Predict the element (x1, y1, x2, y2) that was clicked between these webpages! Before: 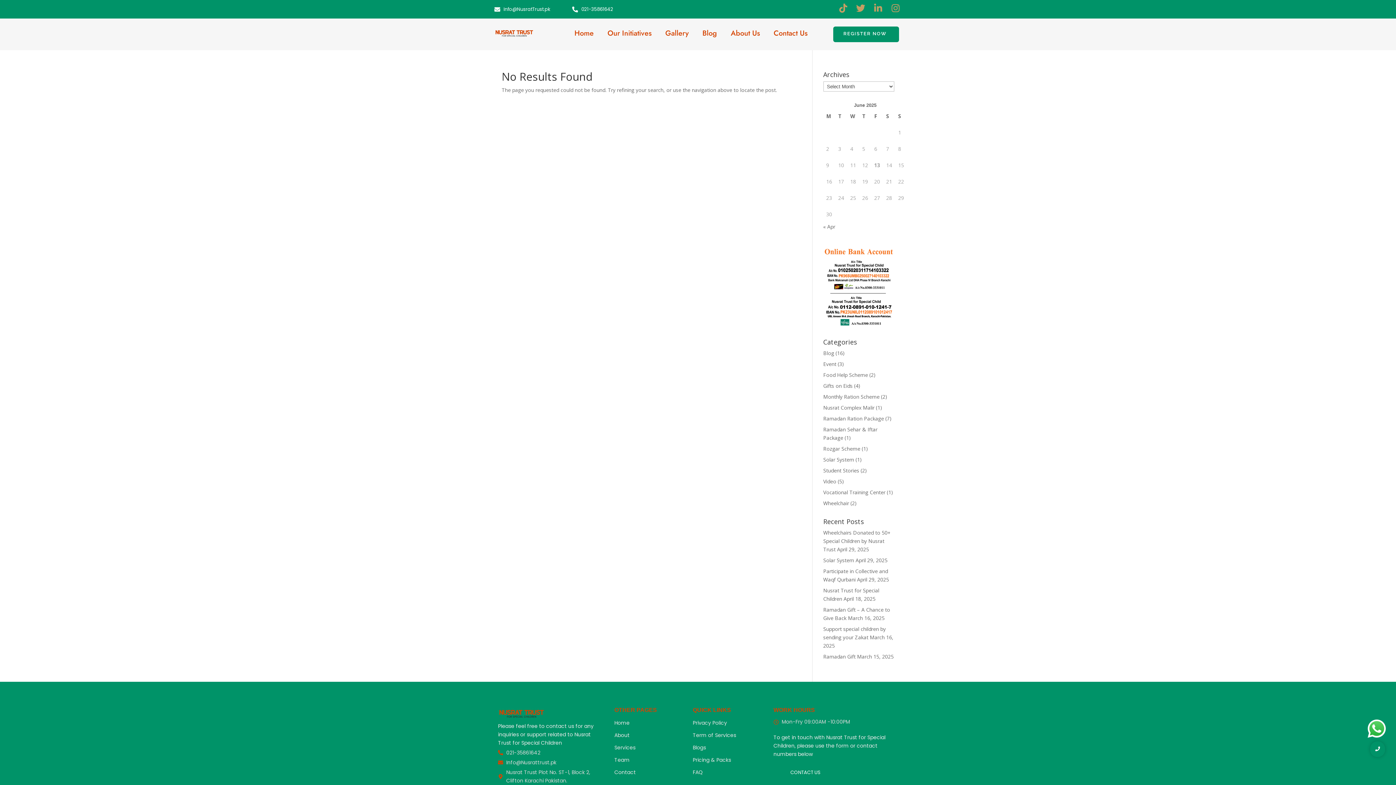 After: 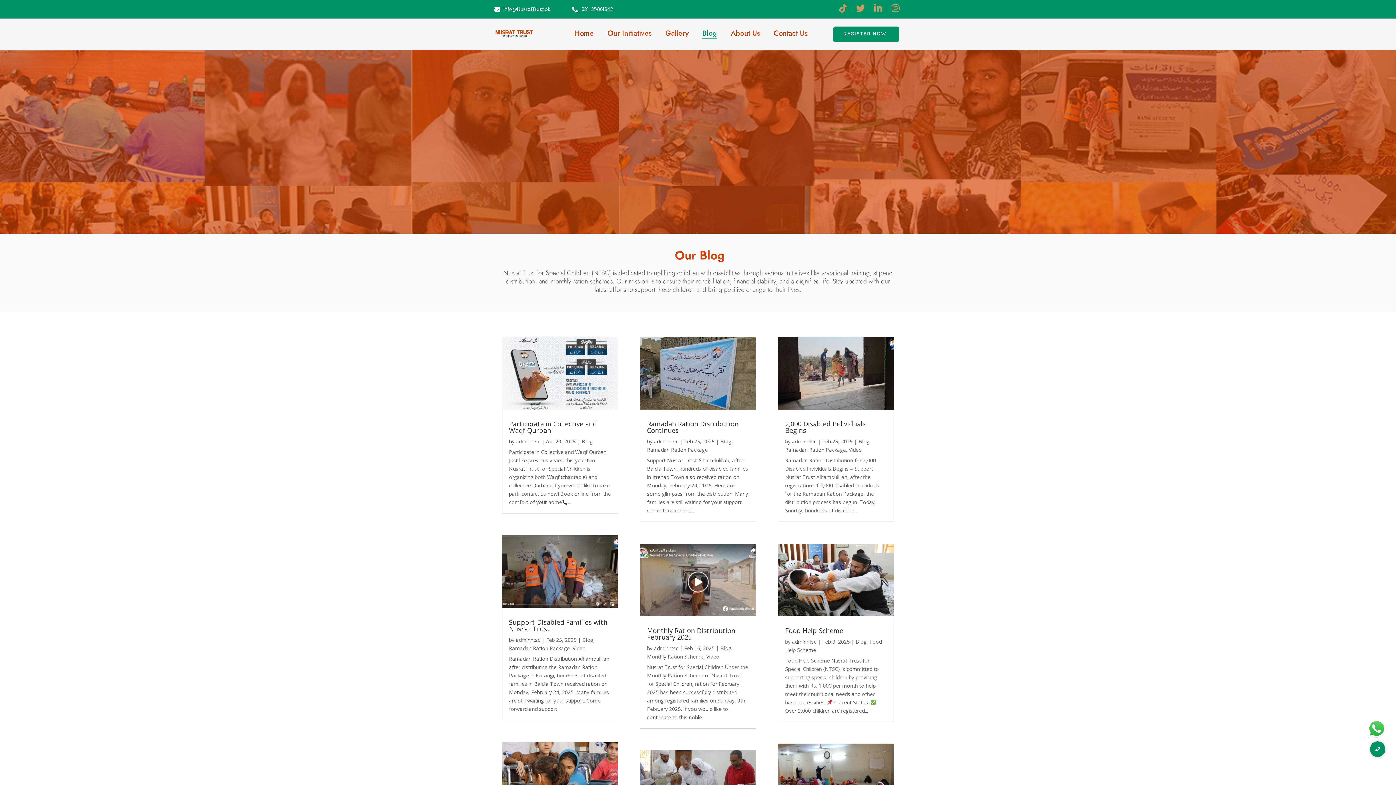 Action: label: Blog bbox: (699, 28, 720, 38)